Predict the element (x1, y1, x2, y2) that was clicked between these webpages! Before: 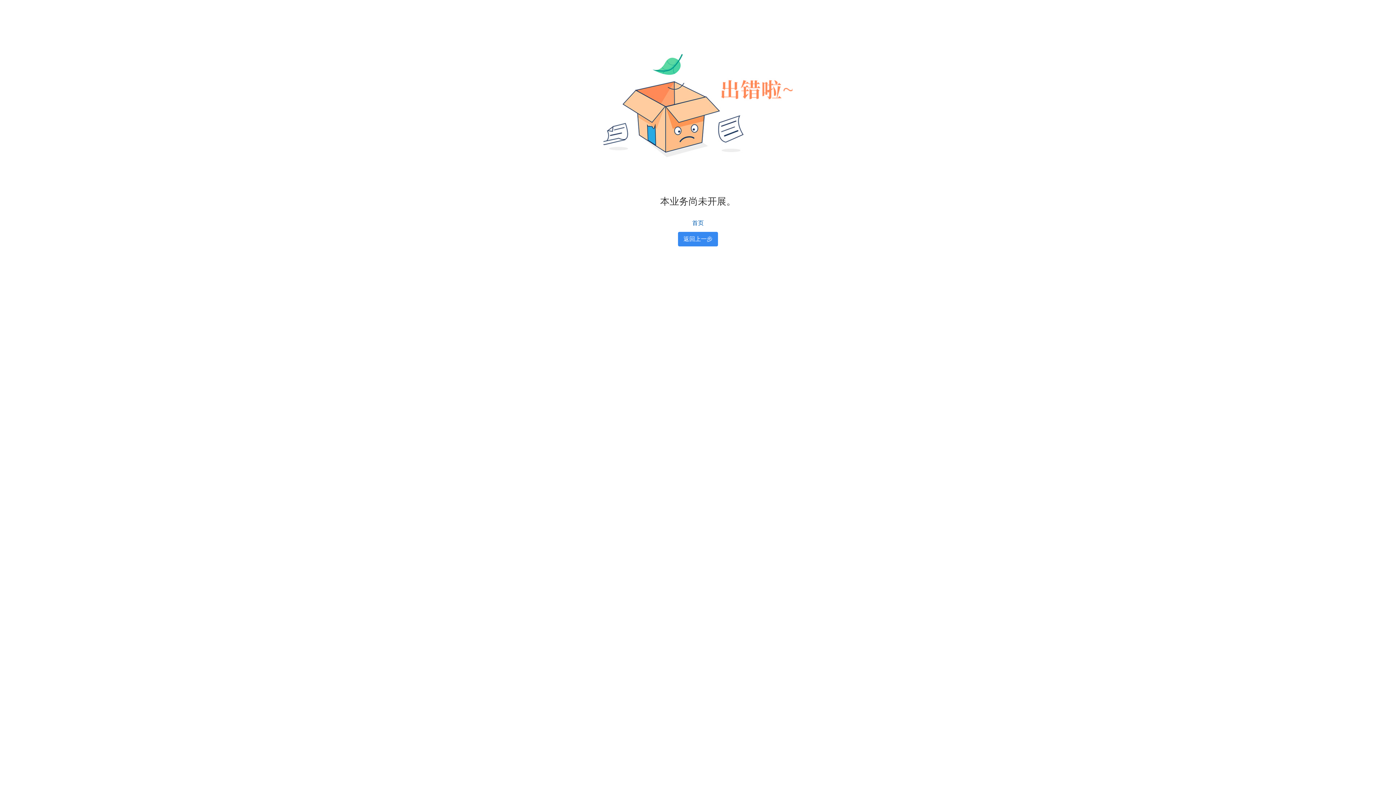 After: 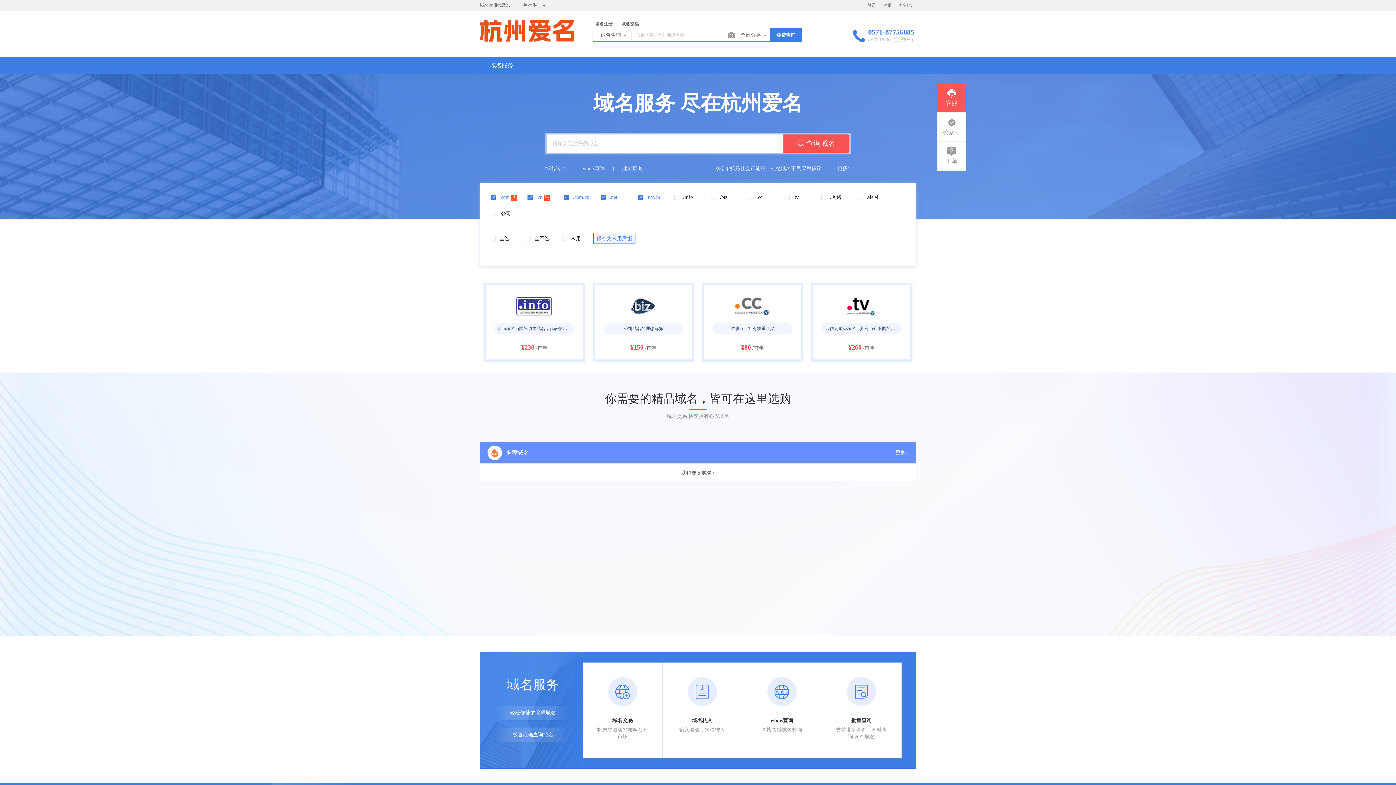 Action: bbox: (692, 220, 704, 226) label: 首页